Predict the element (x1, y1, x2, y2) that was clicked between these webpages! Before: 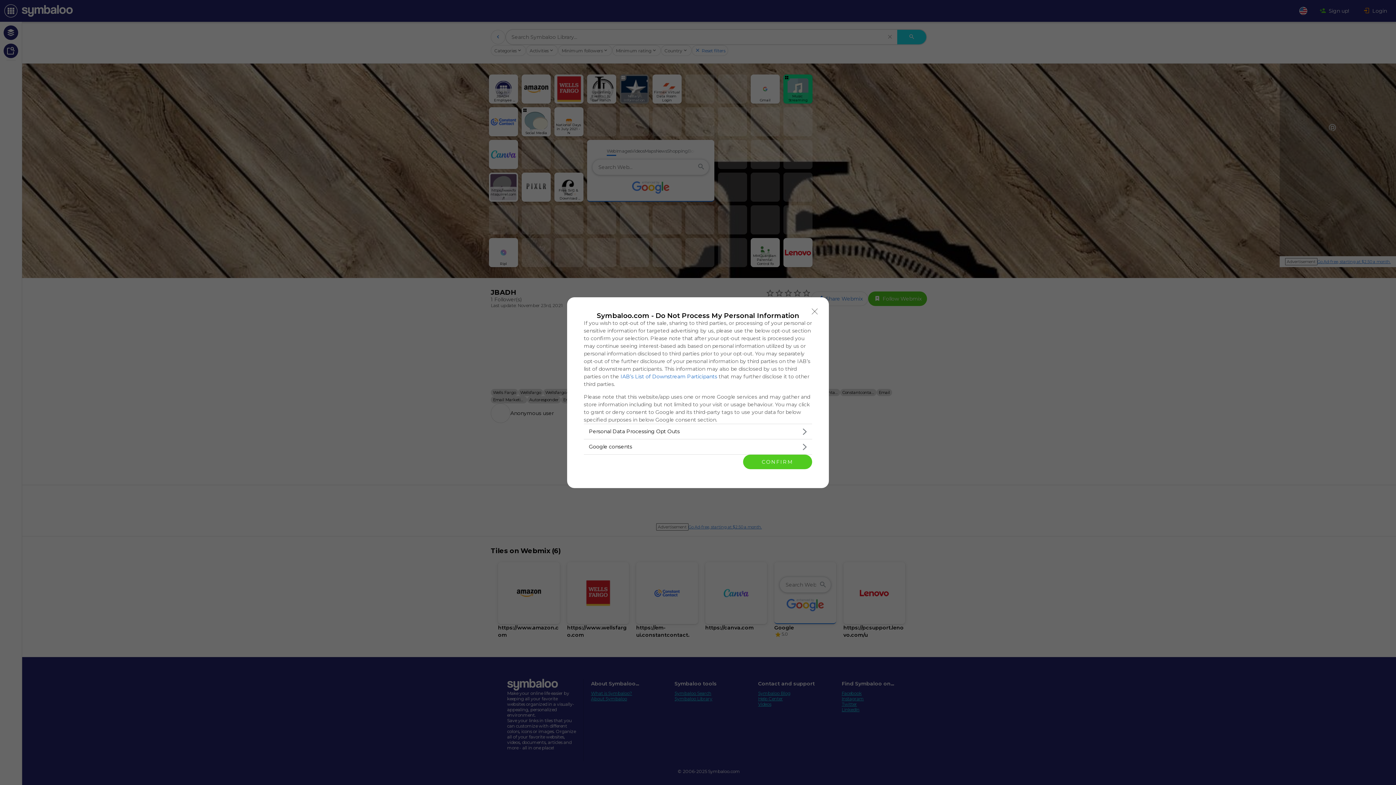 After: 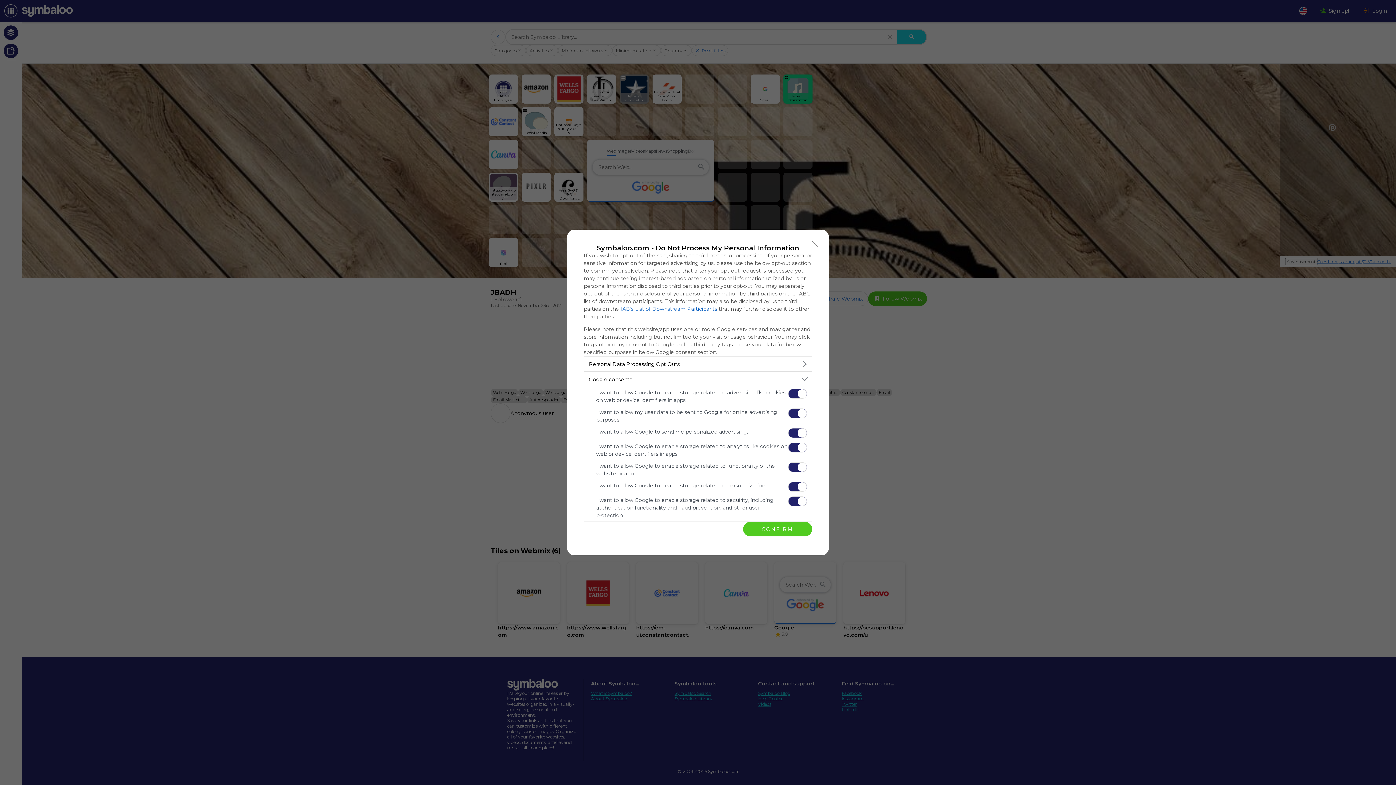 Action: label: Google consents bbox: (584, 439, 812, 454)